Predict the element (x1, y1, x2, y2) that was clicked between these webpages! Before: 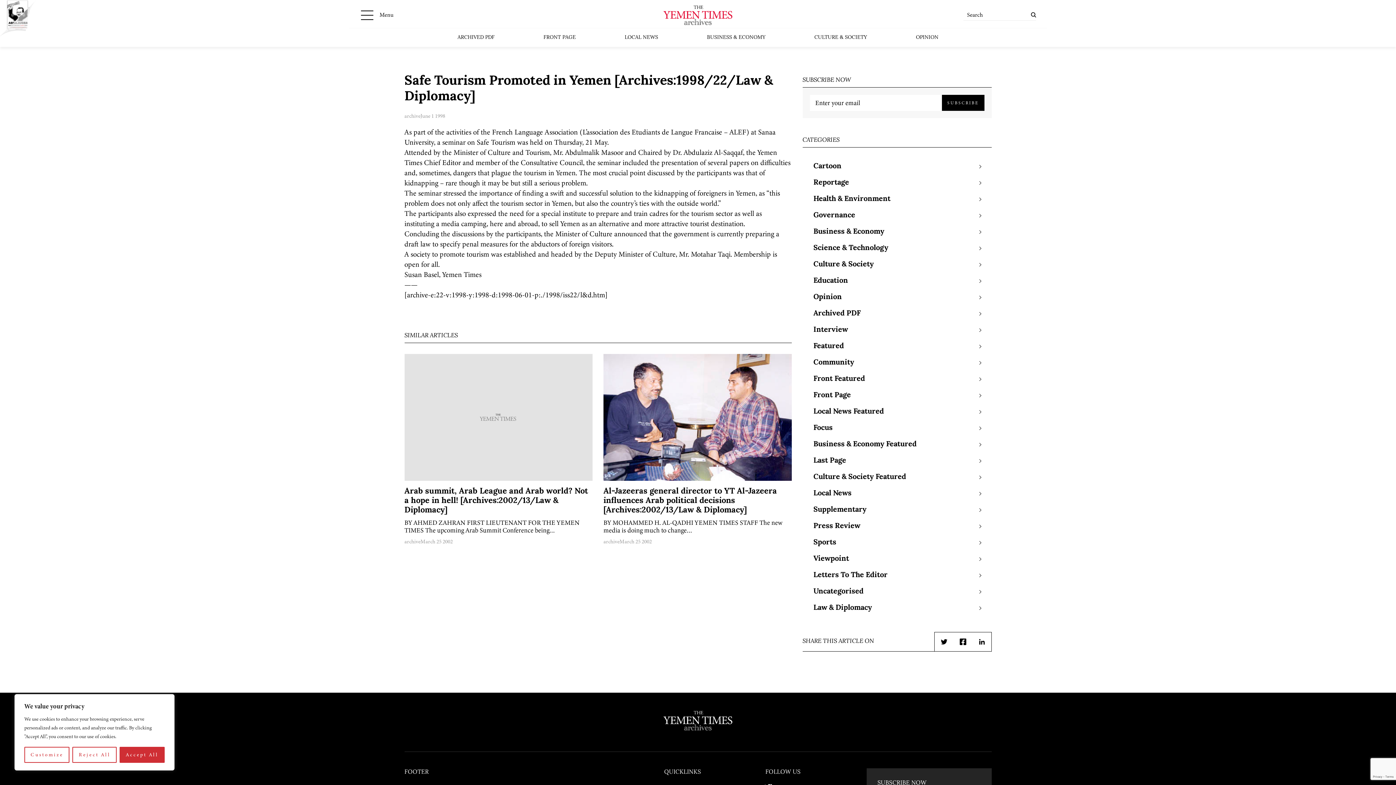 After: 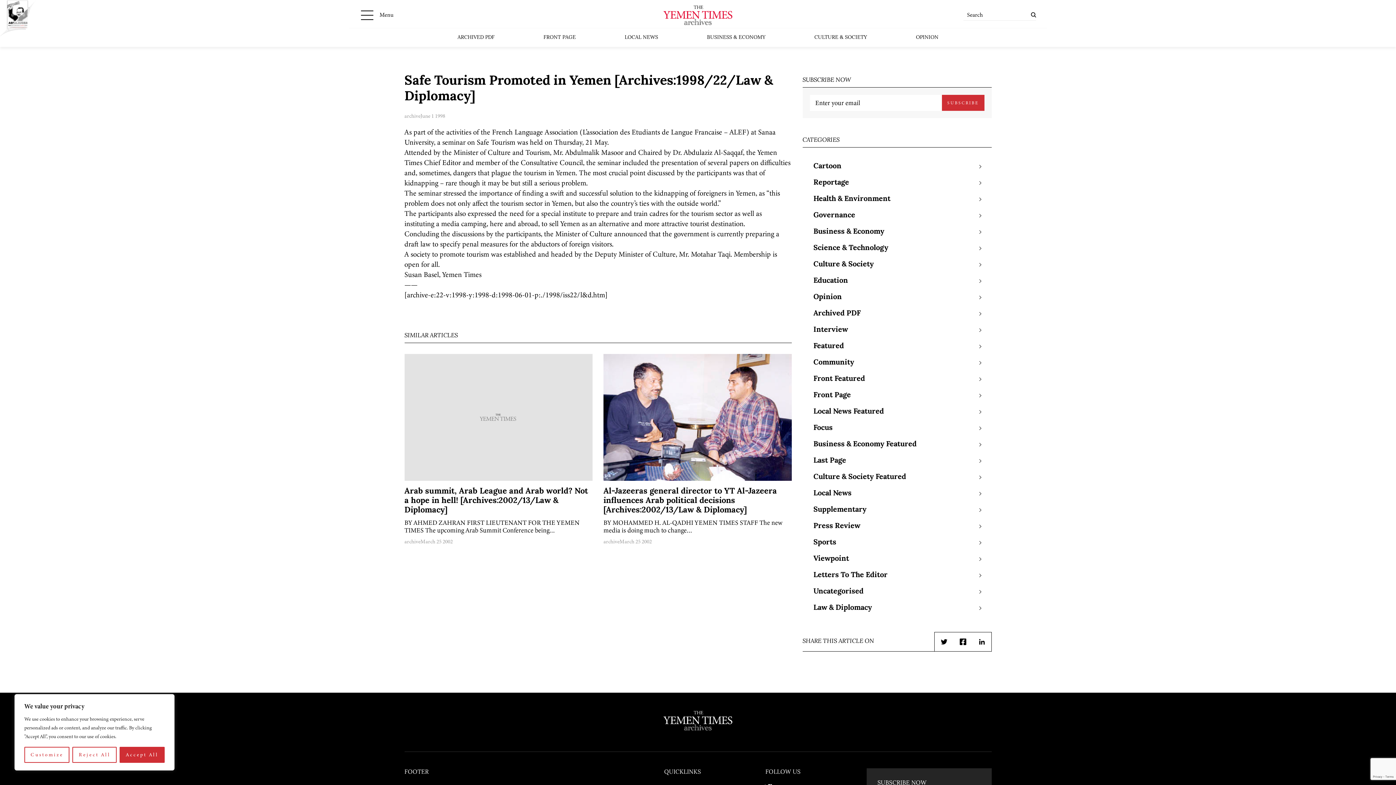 Action: label: SUBSCRIBE bbox: (942, 95, 984, 111)